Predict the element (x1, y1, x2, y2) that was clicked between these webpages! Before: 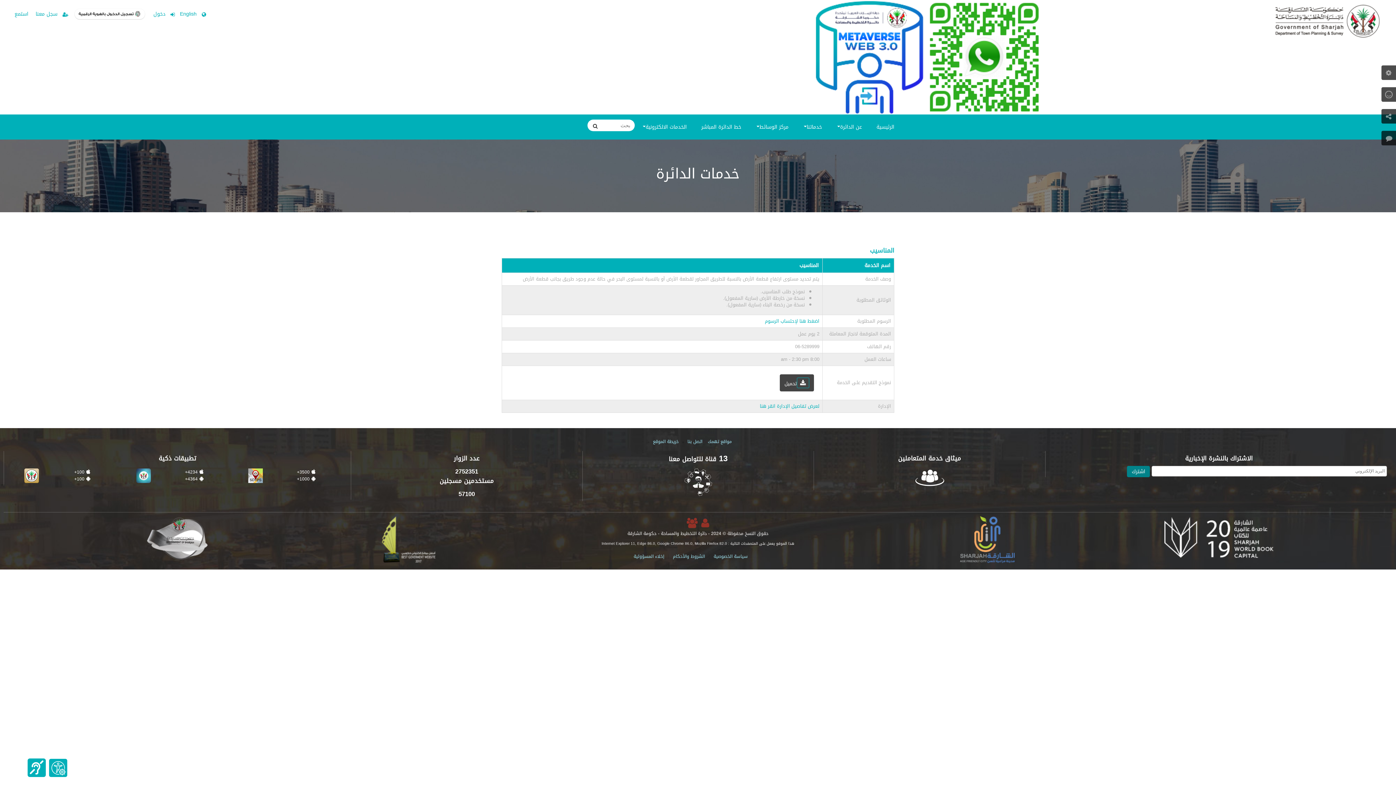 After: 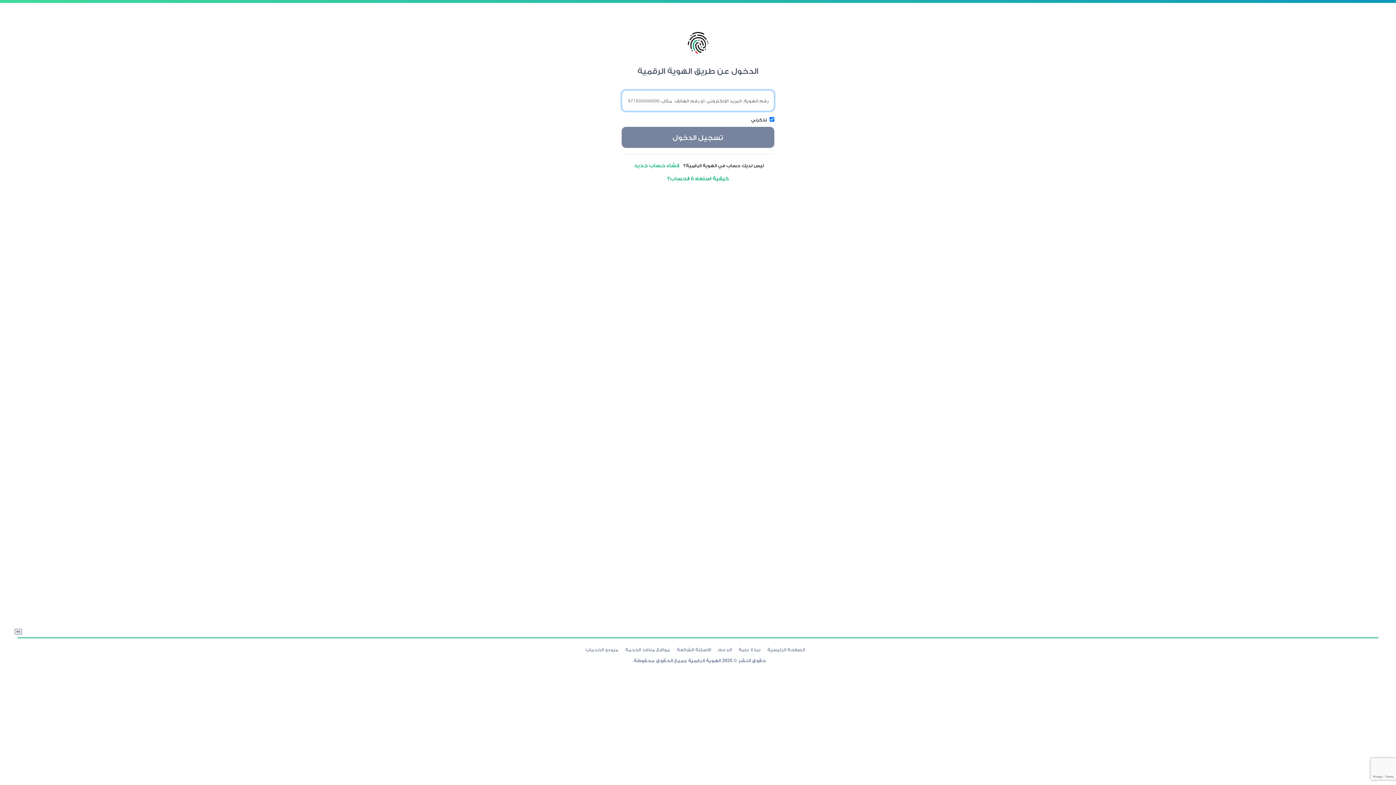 Action: bbox: (69, 9, 149, 21)